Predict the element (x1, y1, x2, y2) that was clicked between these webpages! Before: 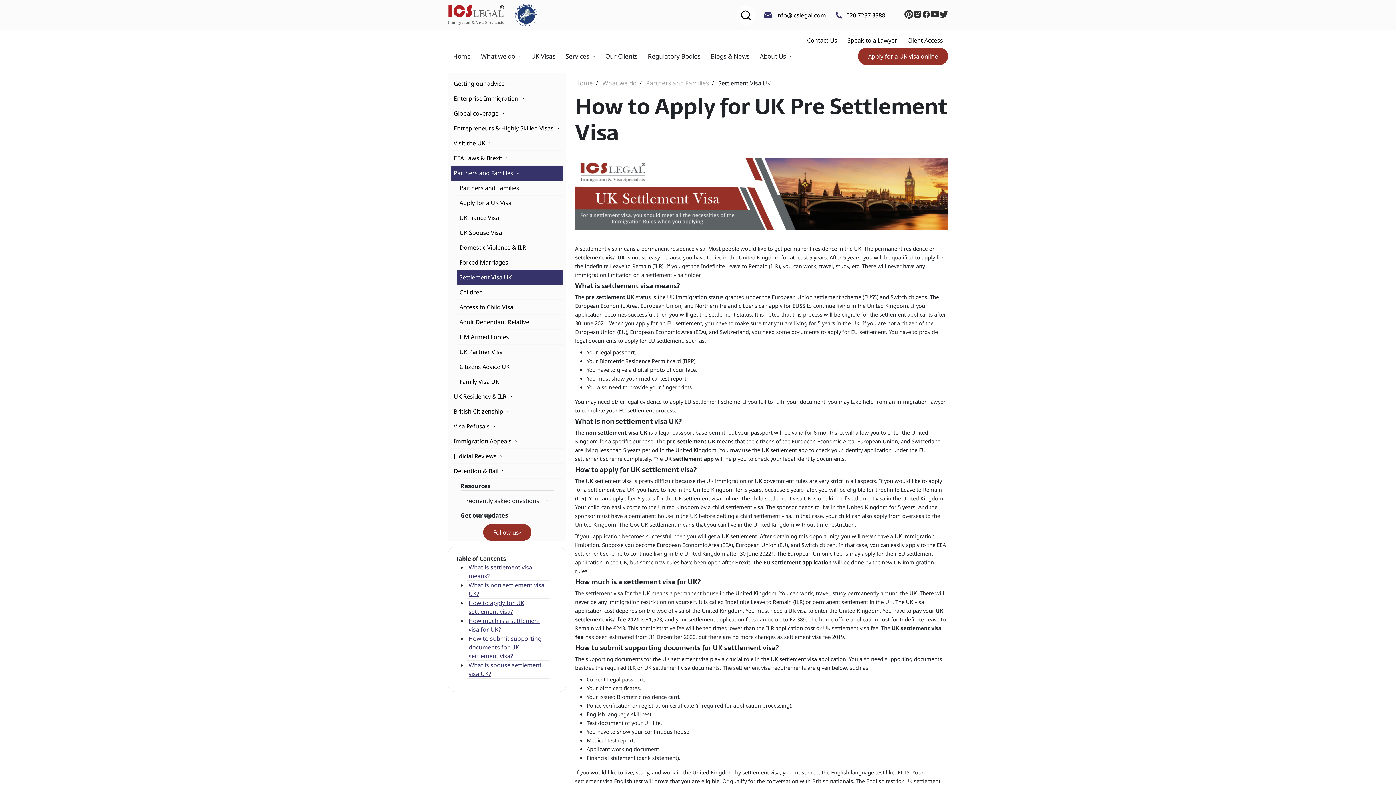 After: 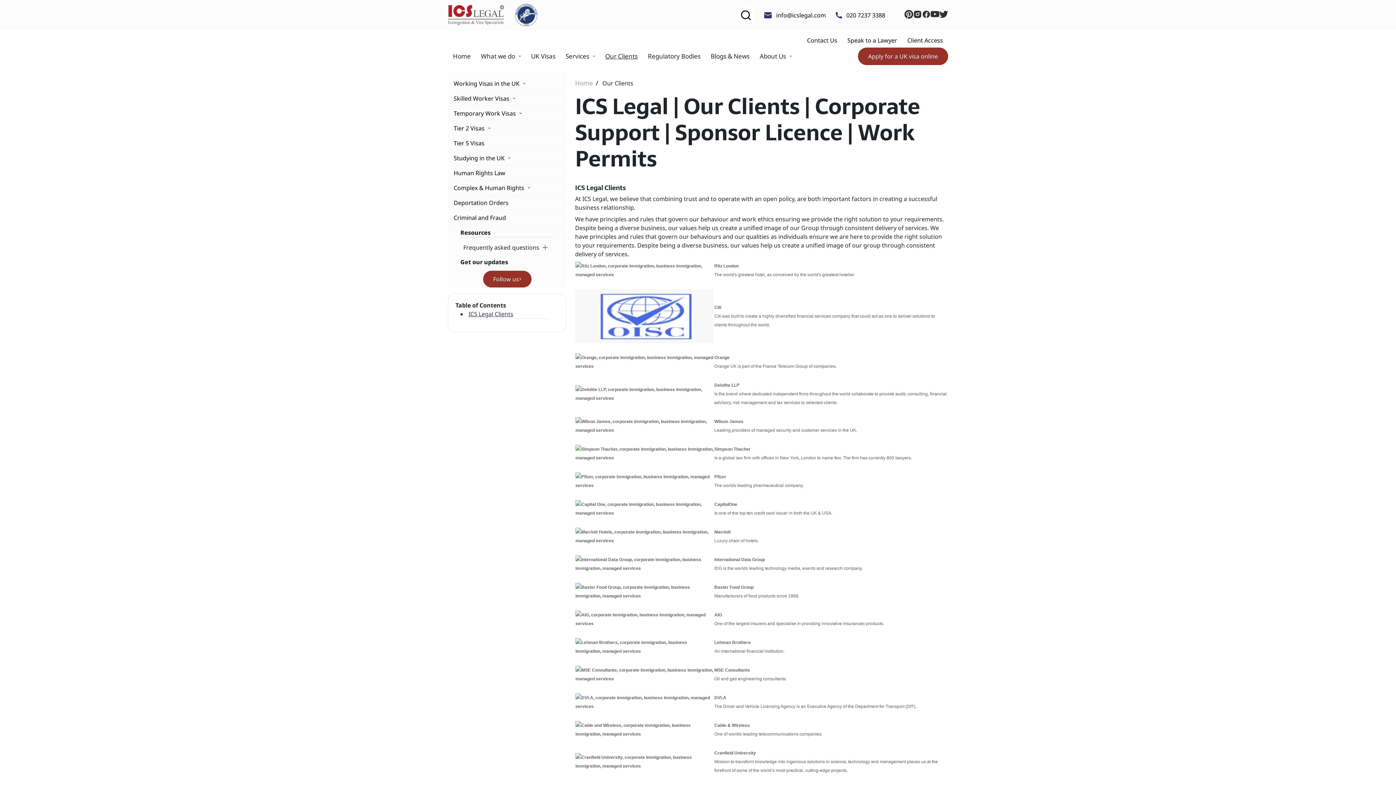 Action: bbox: (600, 49, 642, 63) label: Our Clients